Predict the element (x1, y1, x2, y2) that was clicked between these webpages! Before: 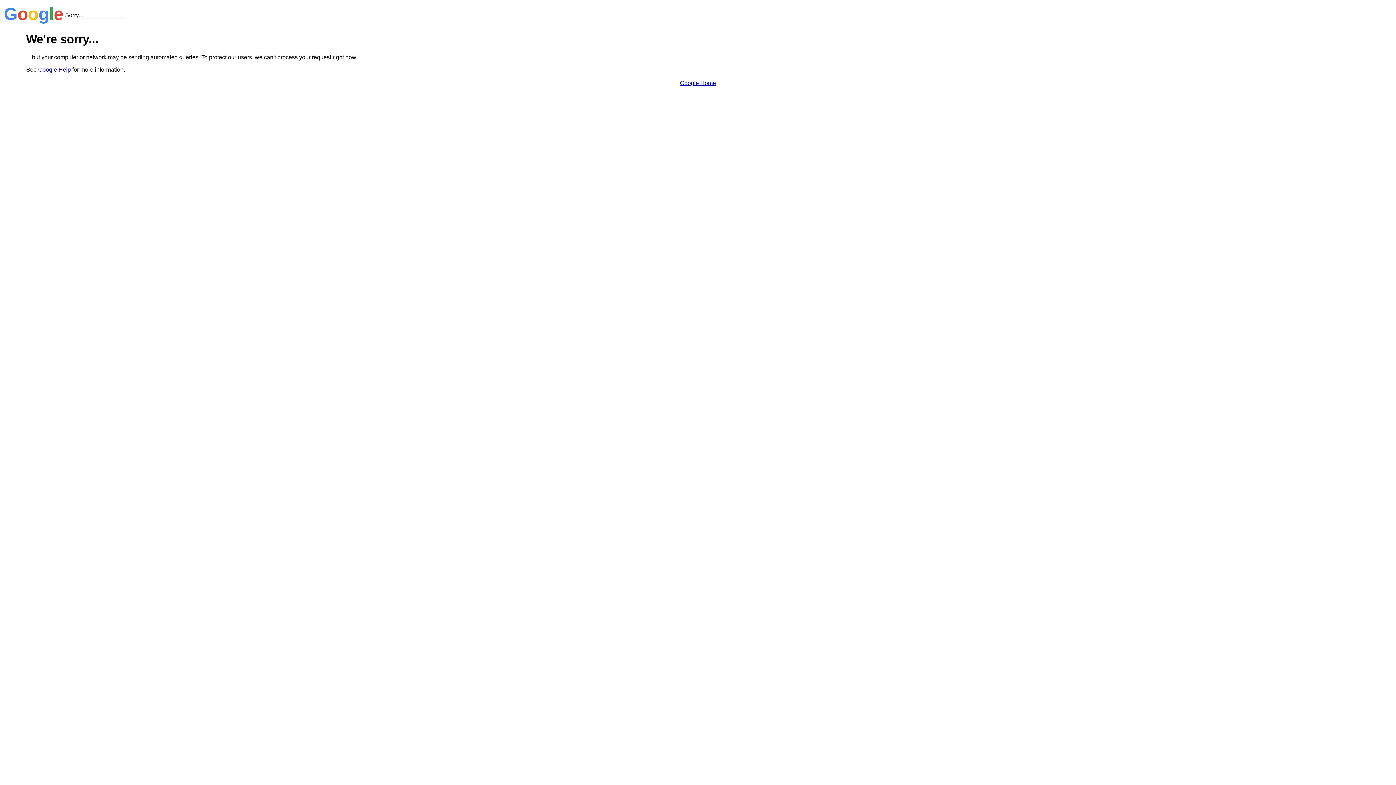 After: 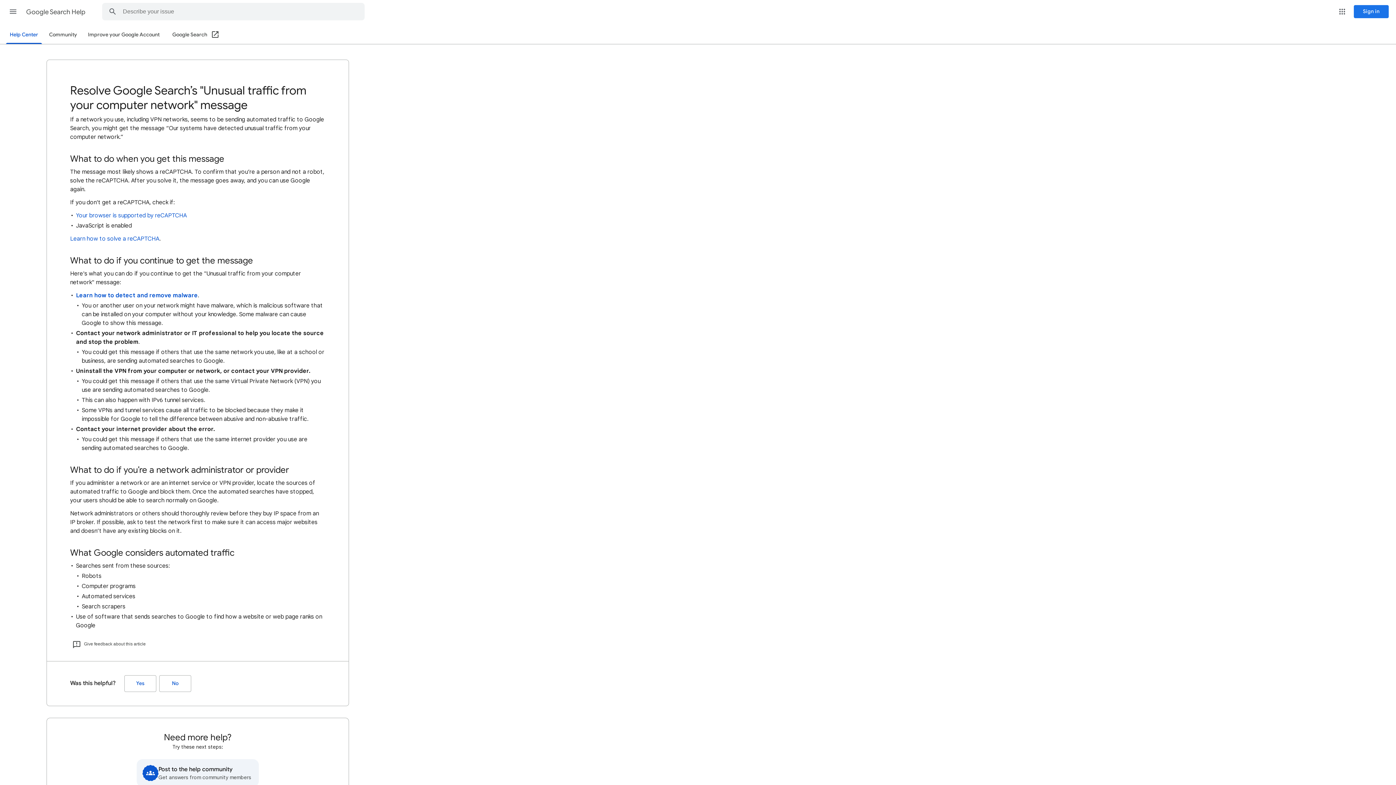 Action: label: Google Help bbox: (38, 66, 70, 72)